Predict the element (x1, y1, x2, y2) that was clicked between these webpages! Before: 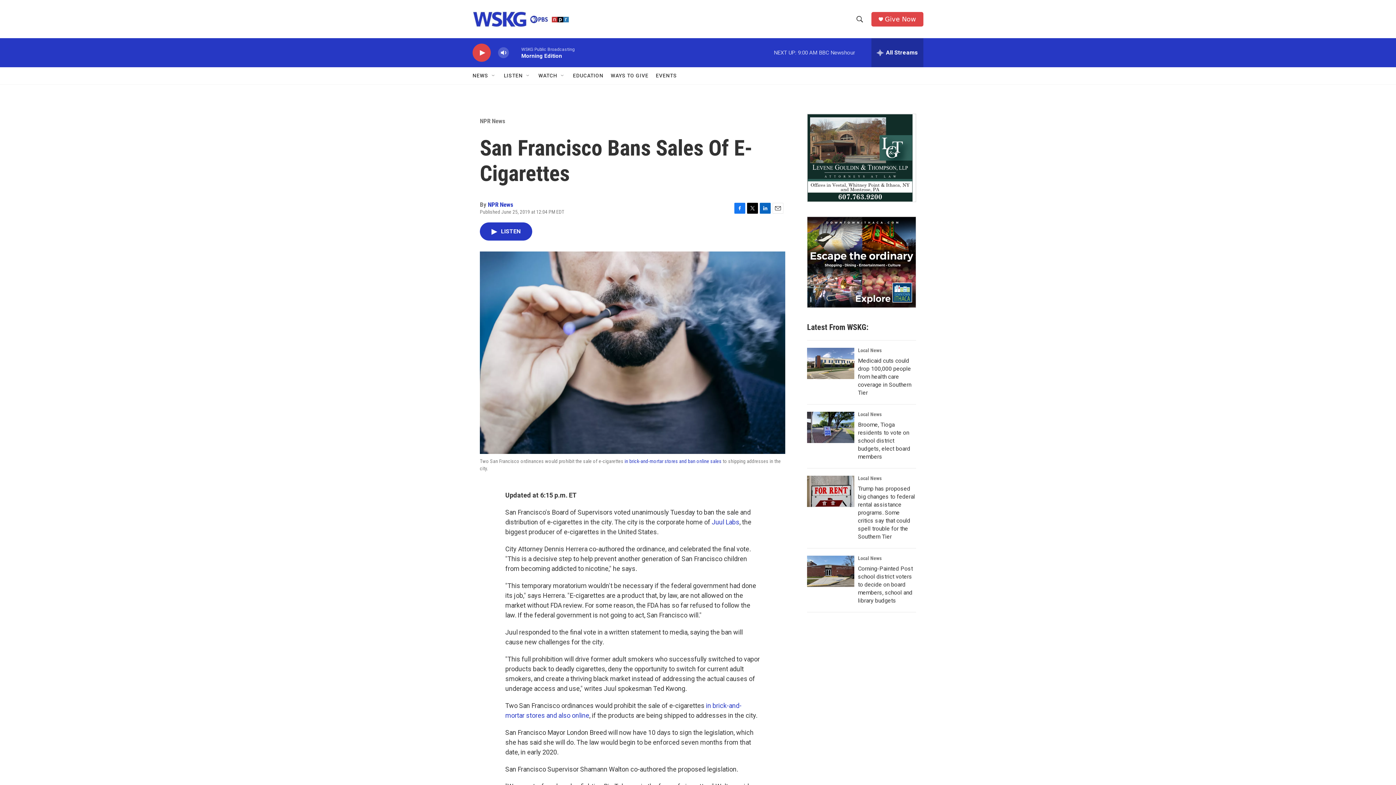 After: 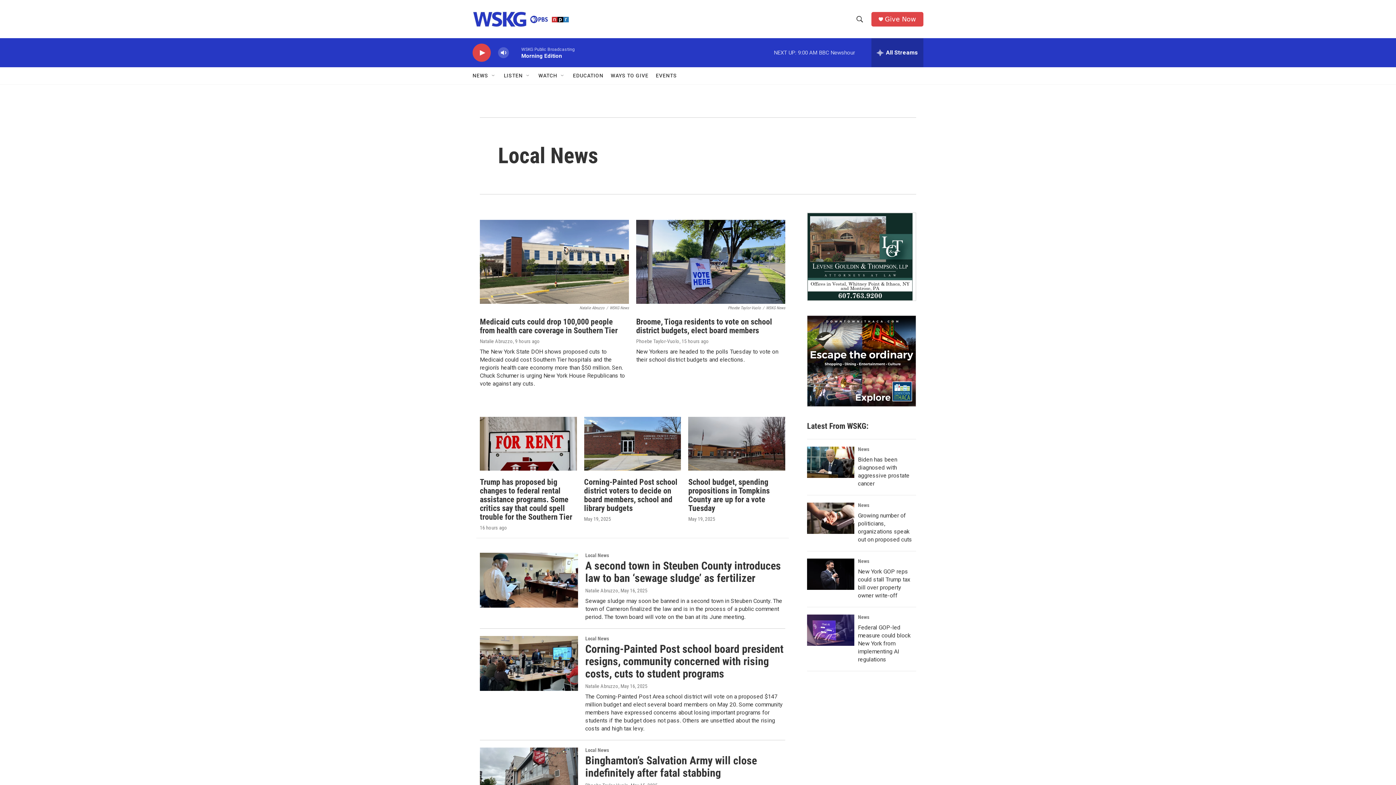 Action: label: Local News bbox: (858, 347, 881, 353)